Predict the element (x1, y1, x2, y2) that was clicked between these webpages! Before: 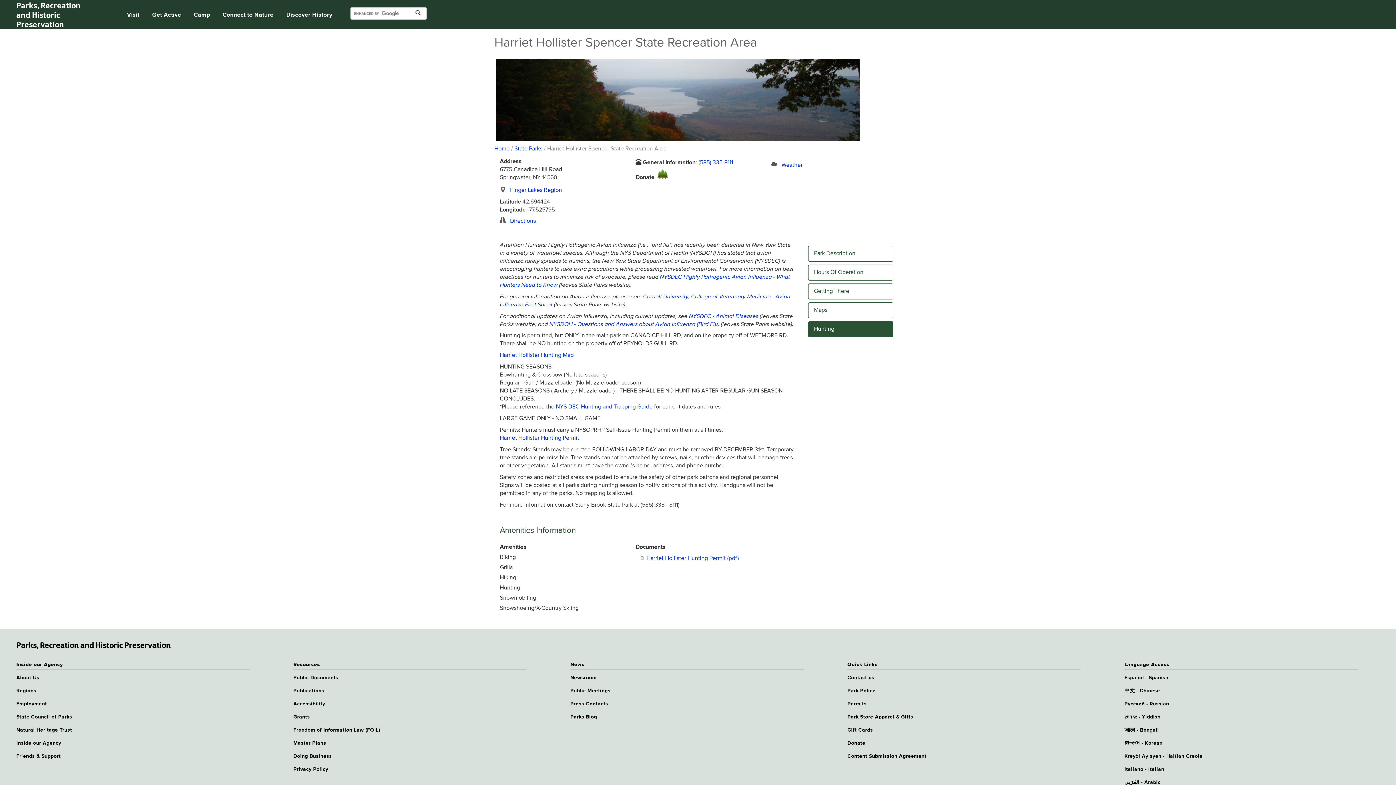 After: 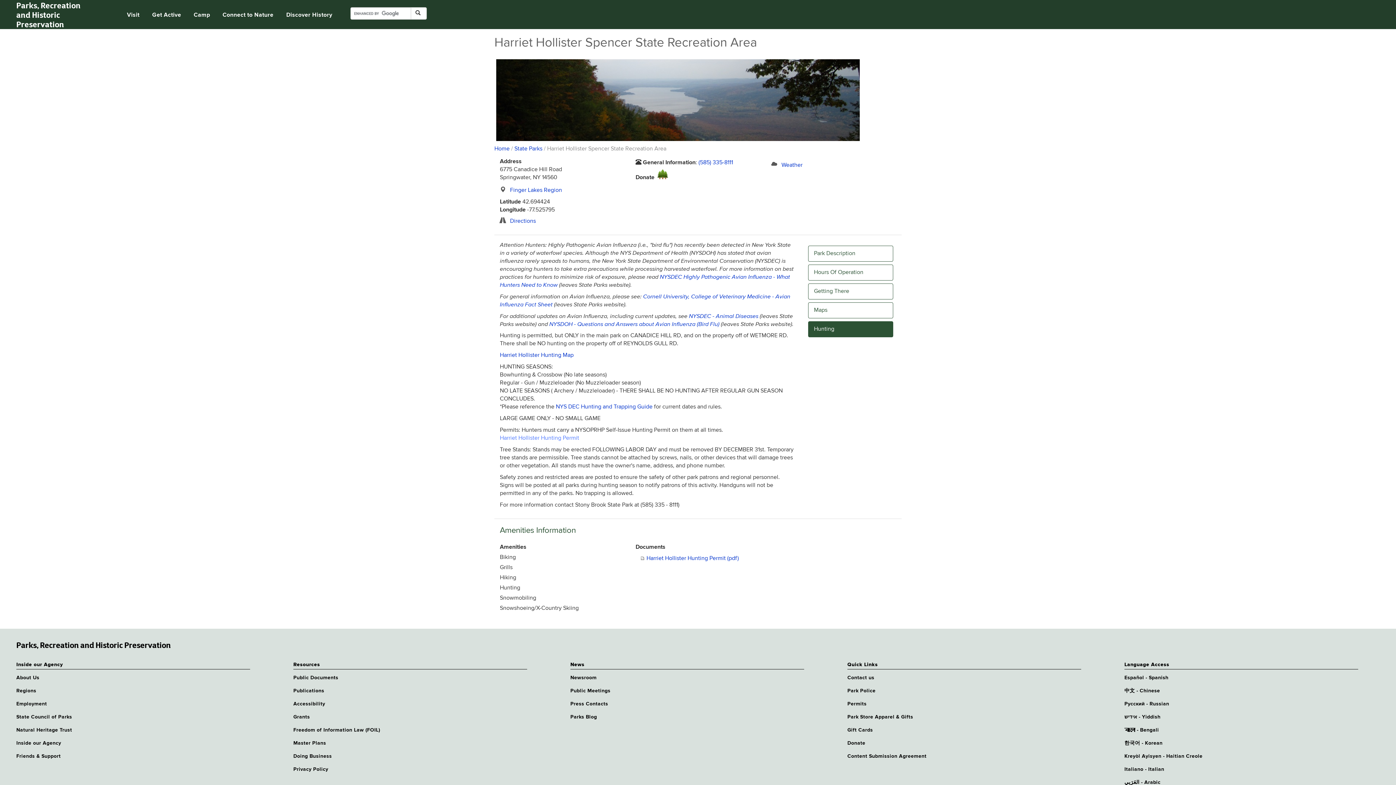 Action: bbox: (500, 435, 579, 441) label: Harriet Hollister Hunting Permit